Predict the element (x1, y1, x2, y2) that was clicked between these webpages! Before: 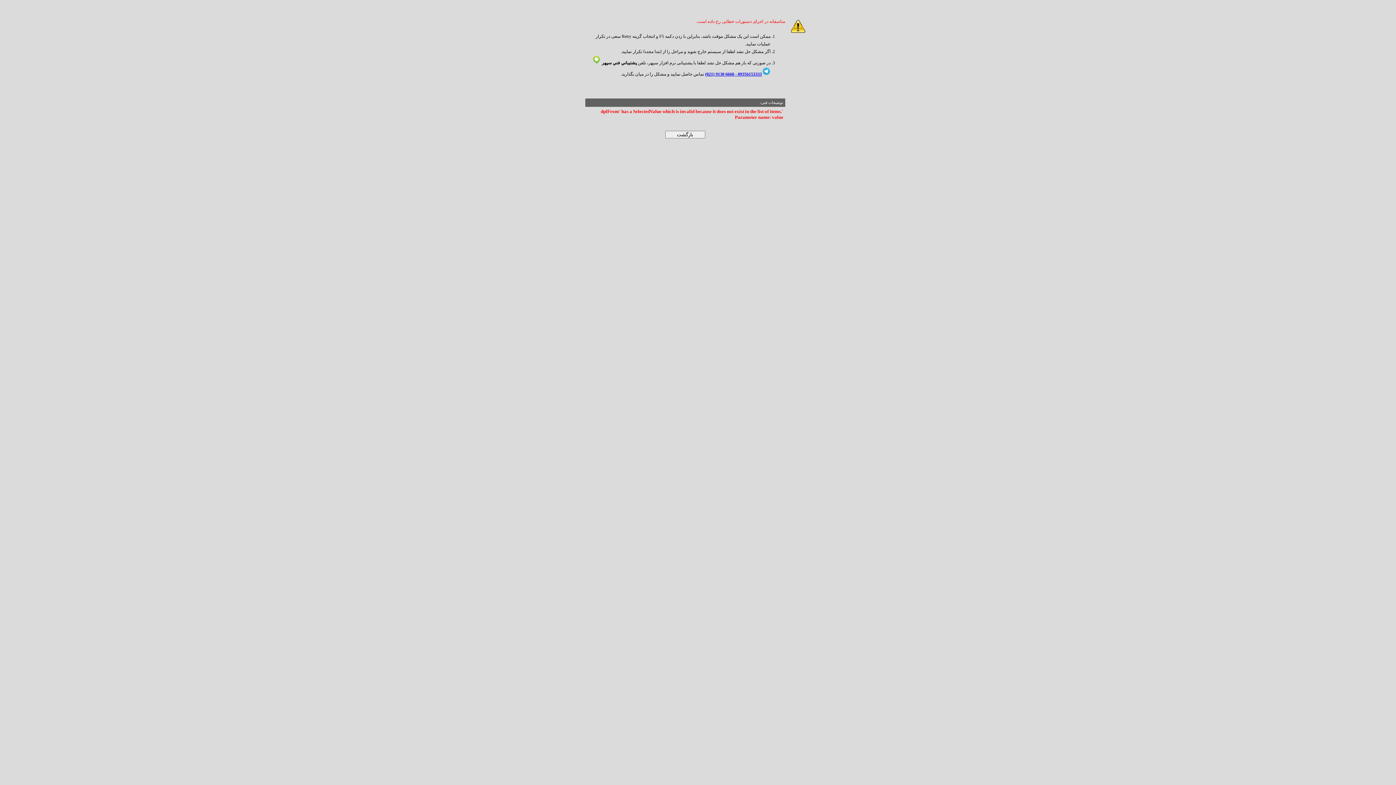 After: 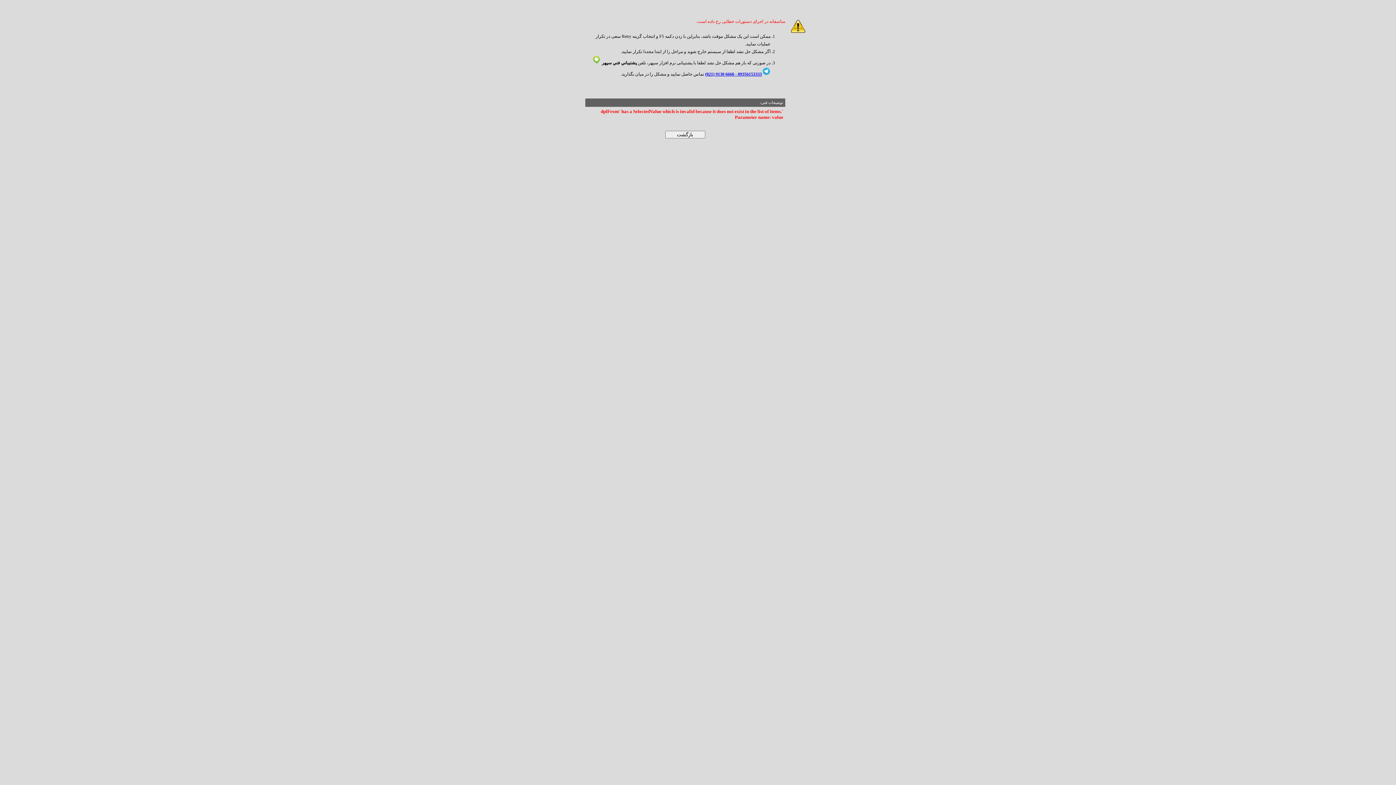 Action: label: 6660 9130 (021) bbox: (705, 71, 734, 76)